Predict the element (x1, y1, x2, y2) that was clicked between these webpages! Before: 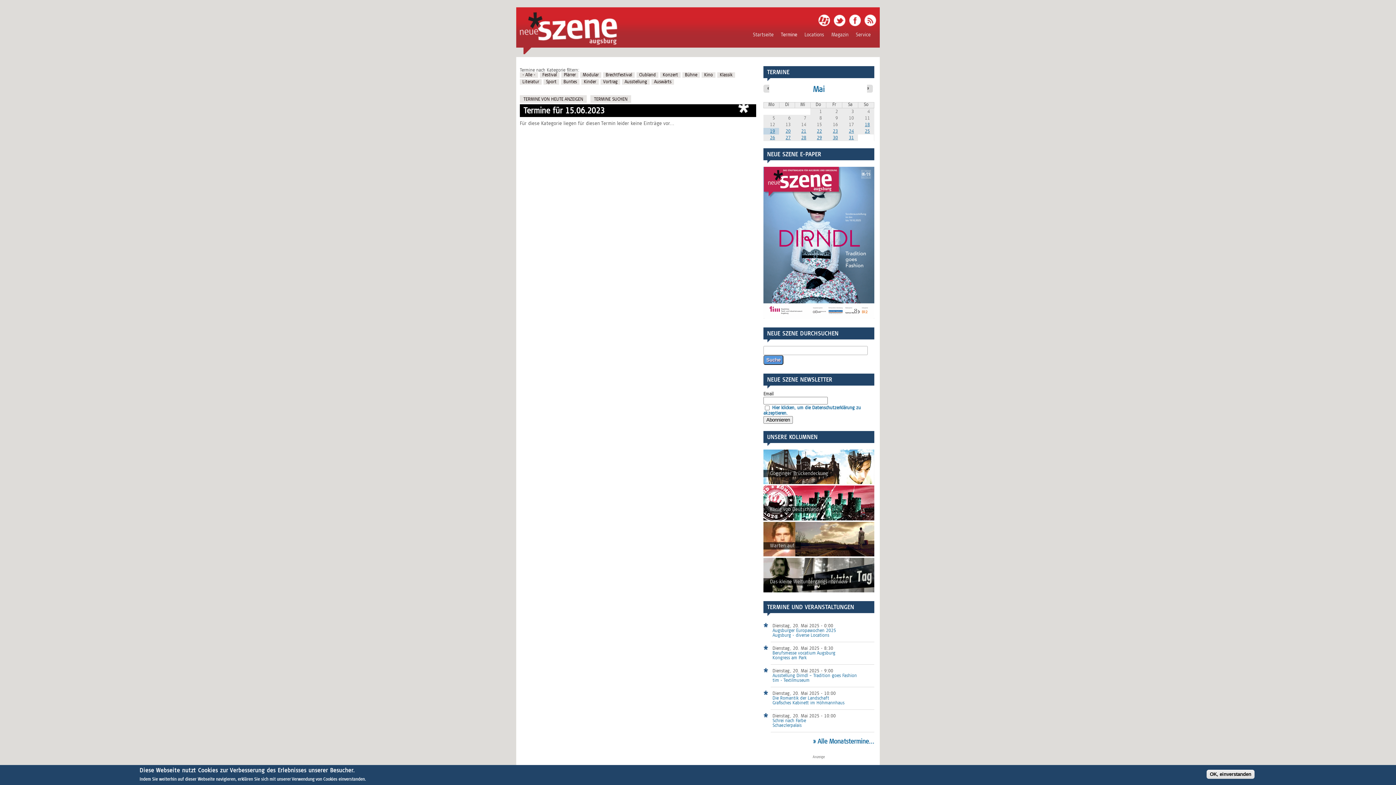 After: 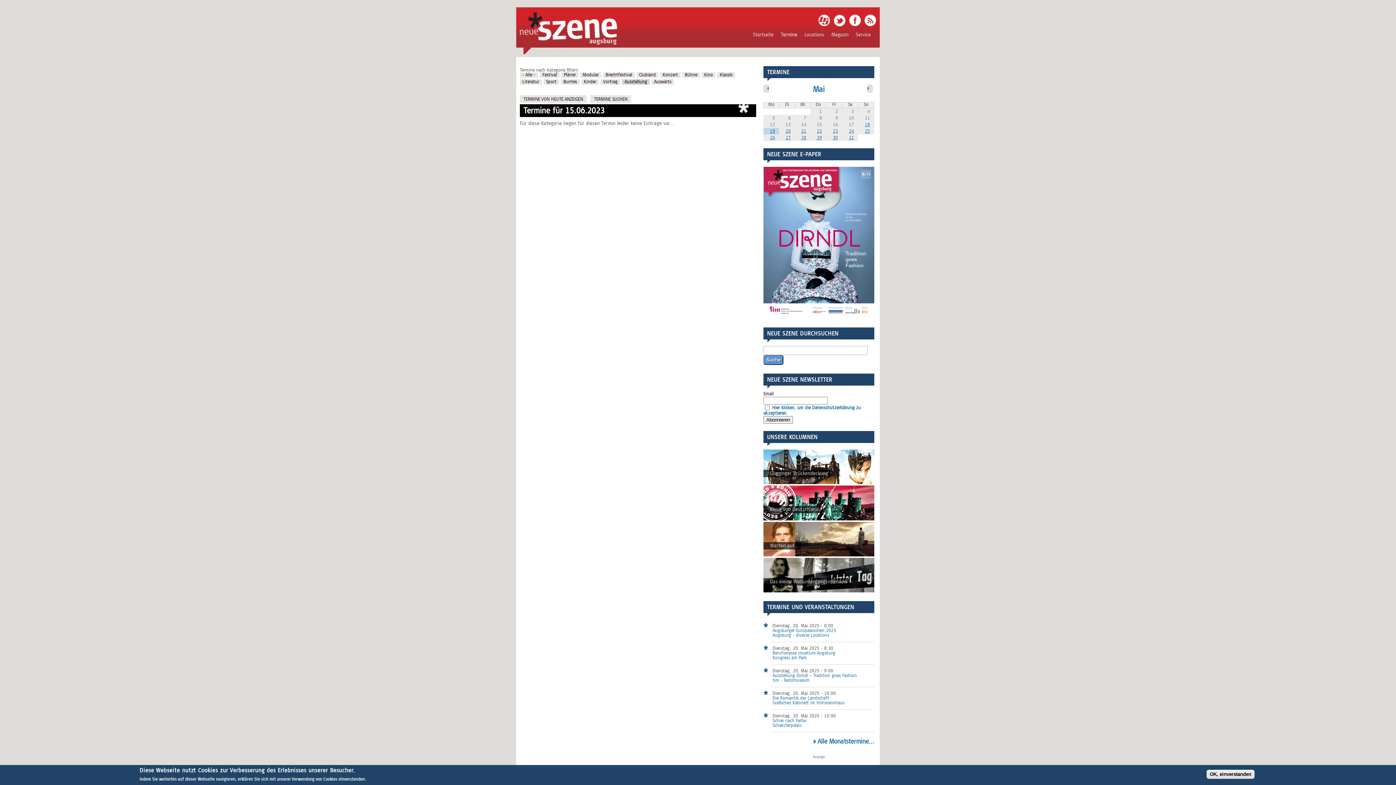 Action: bbox: (622, 79, 649, 84) label: Ausstellung